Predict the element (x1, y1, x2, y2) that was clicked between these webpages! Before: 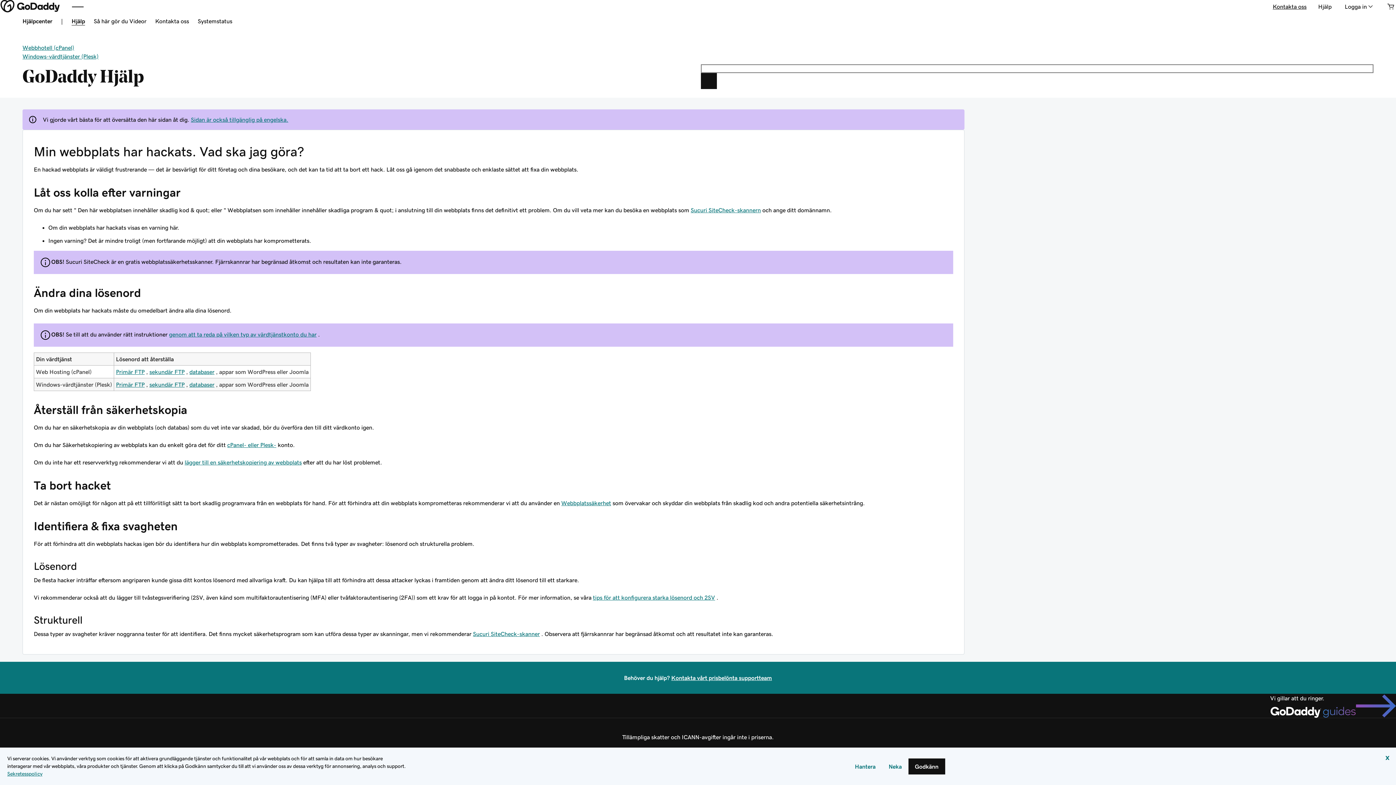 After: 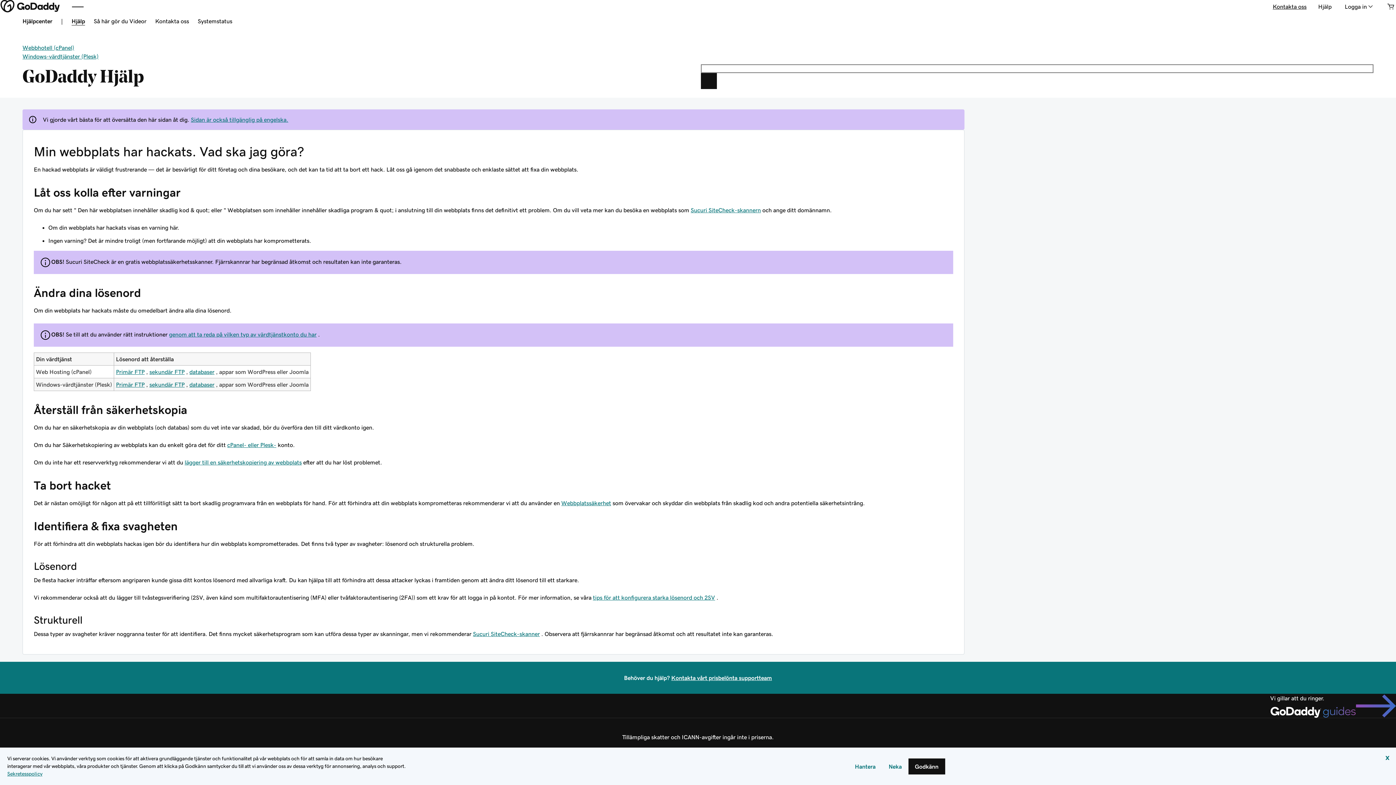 Action: label: Sucuri SiteCheck-skannern bbox: (690, 207, 761, 213)